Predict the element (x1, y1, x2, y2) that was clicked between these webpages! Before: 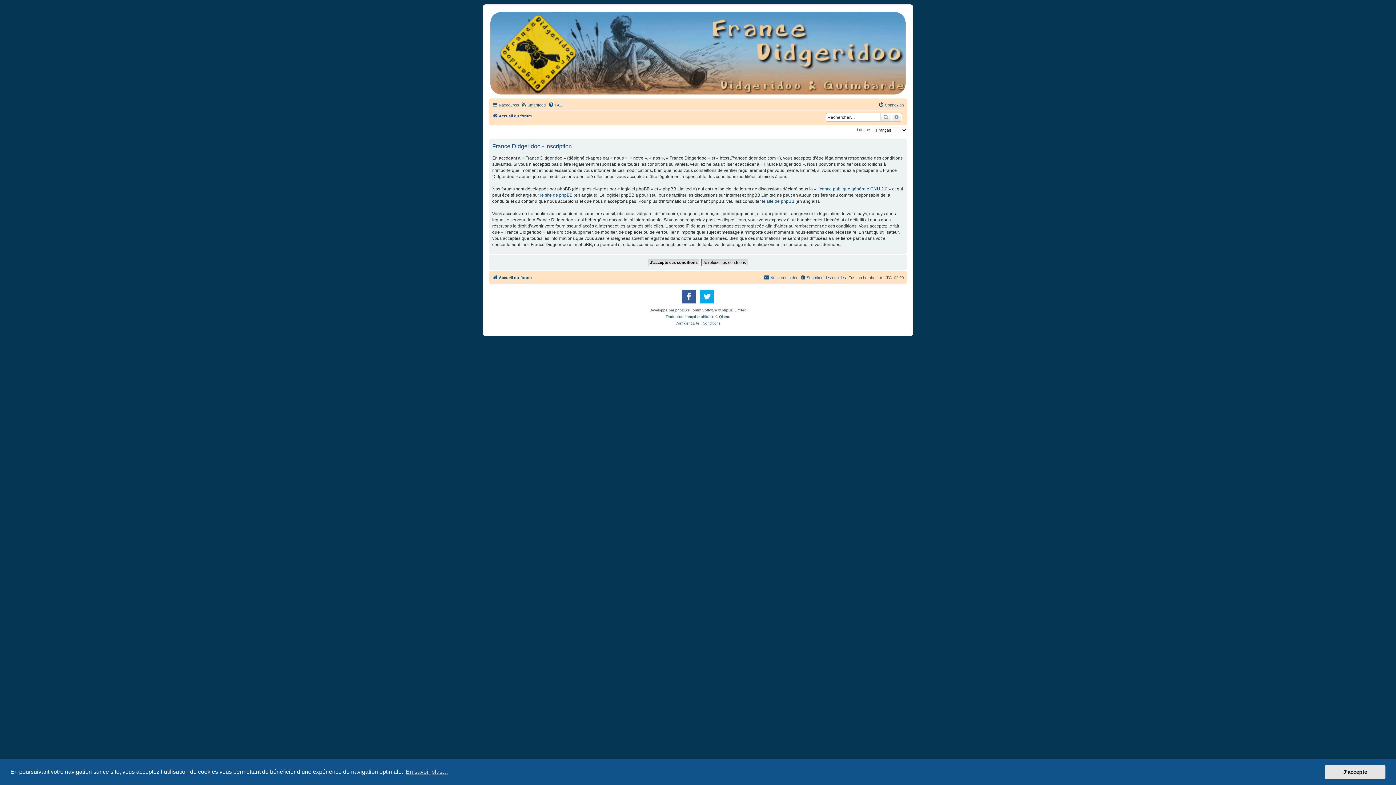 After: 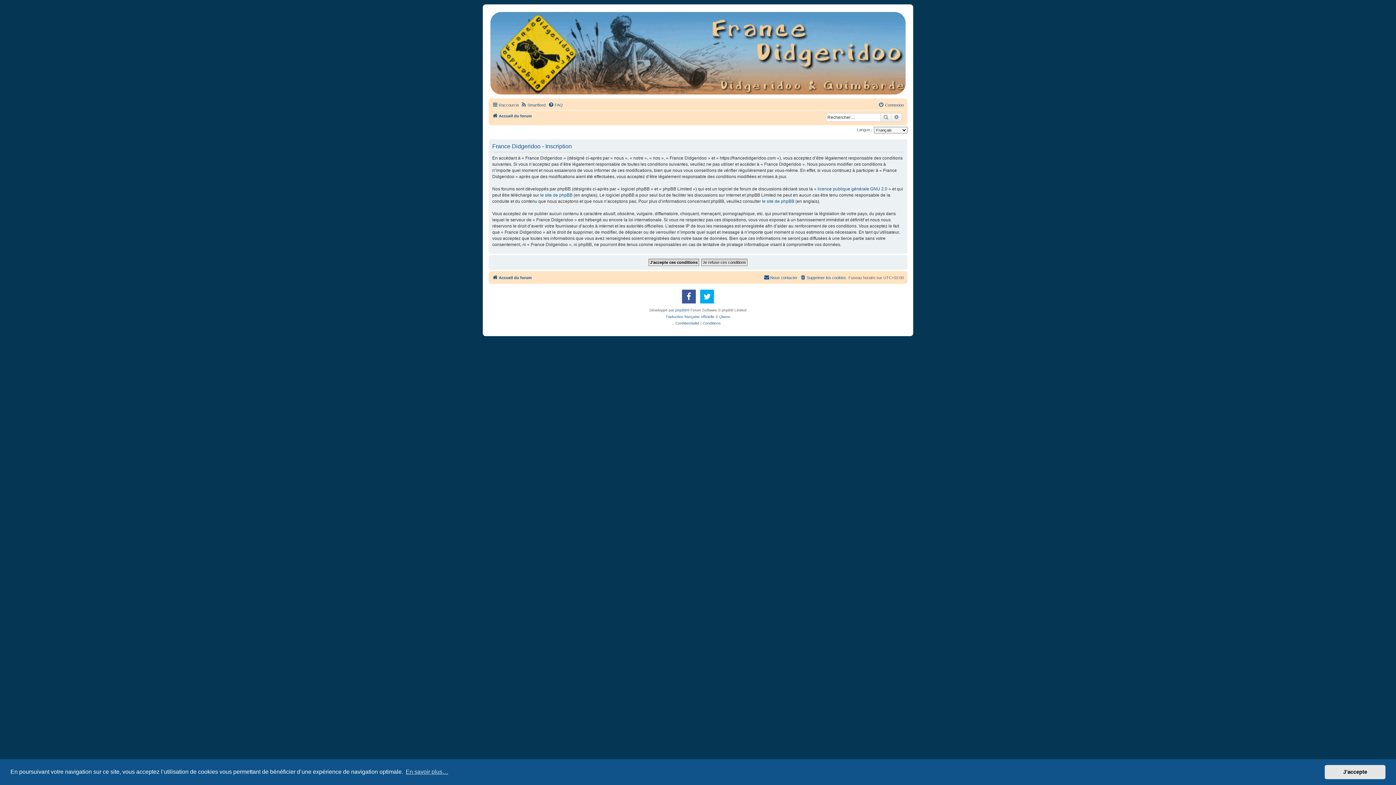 Action: bbox: (700, 289, 714, 303)